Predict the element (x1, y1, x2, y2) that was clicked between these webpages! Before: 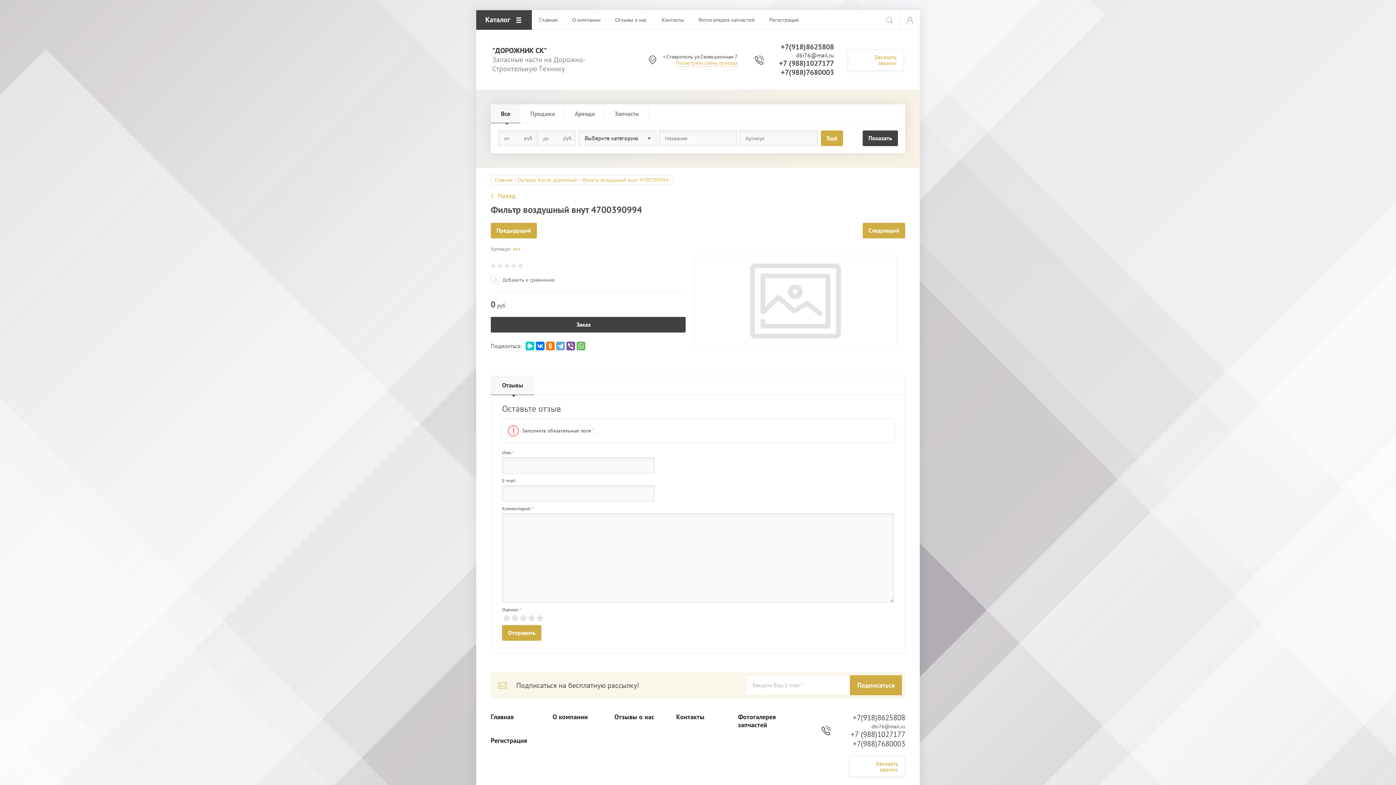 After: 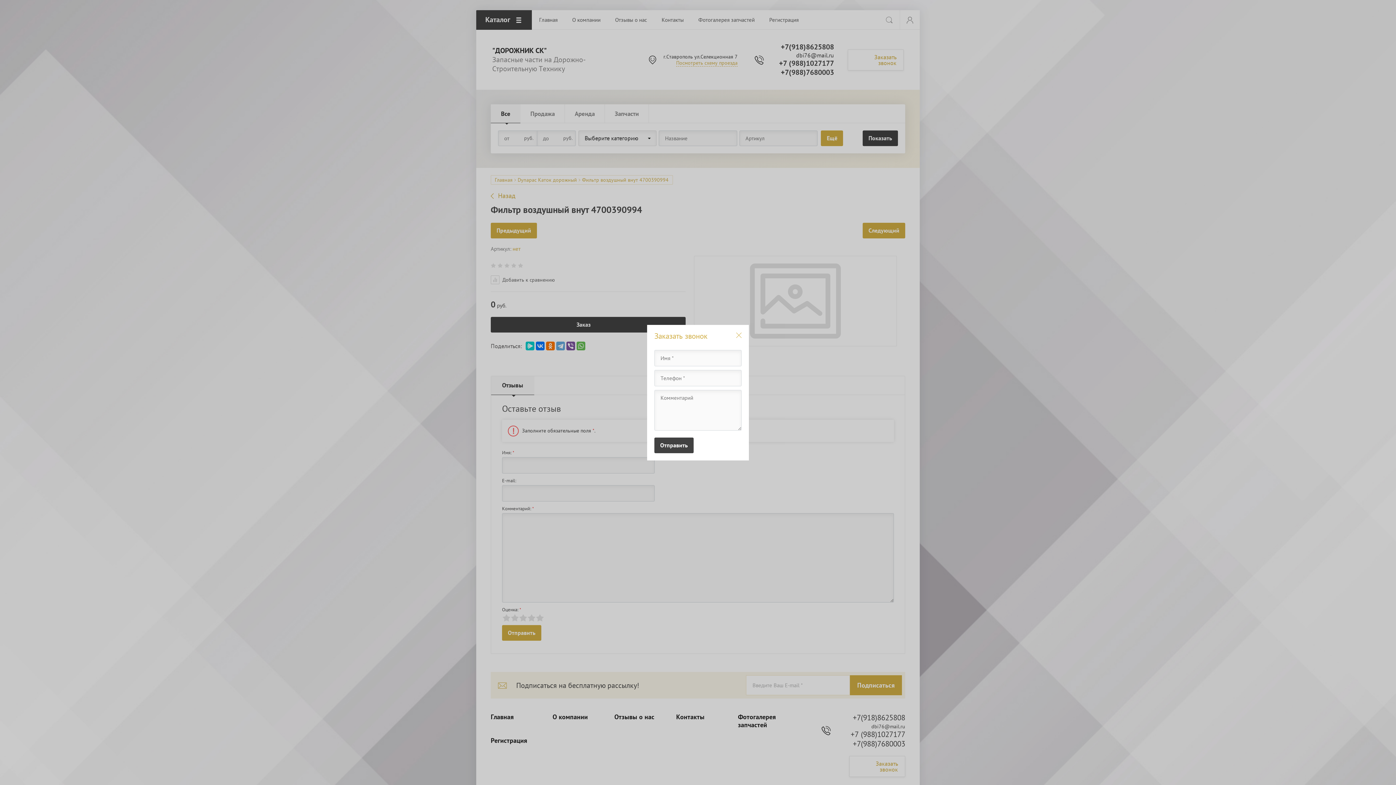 Action: bbox: (849, 756, 905, 777) label: Заказать звонок